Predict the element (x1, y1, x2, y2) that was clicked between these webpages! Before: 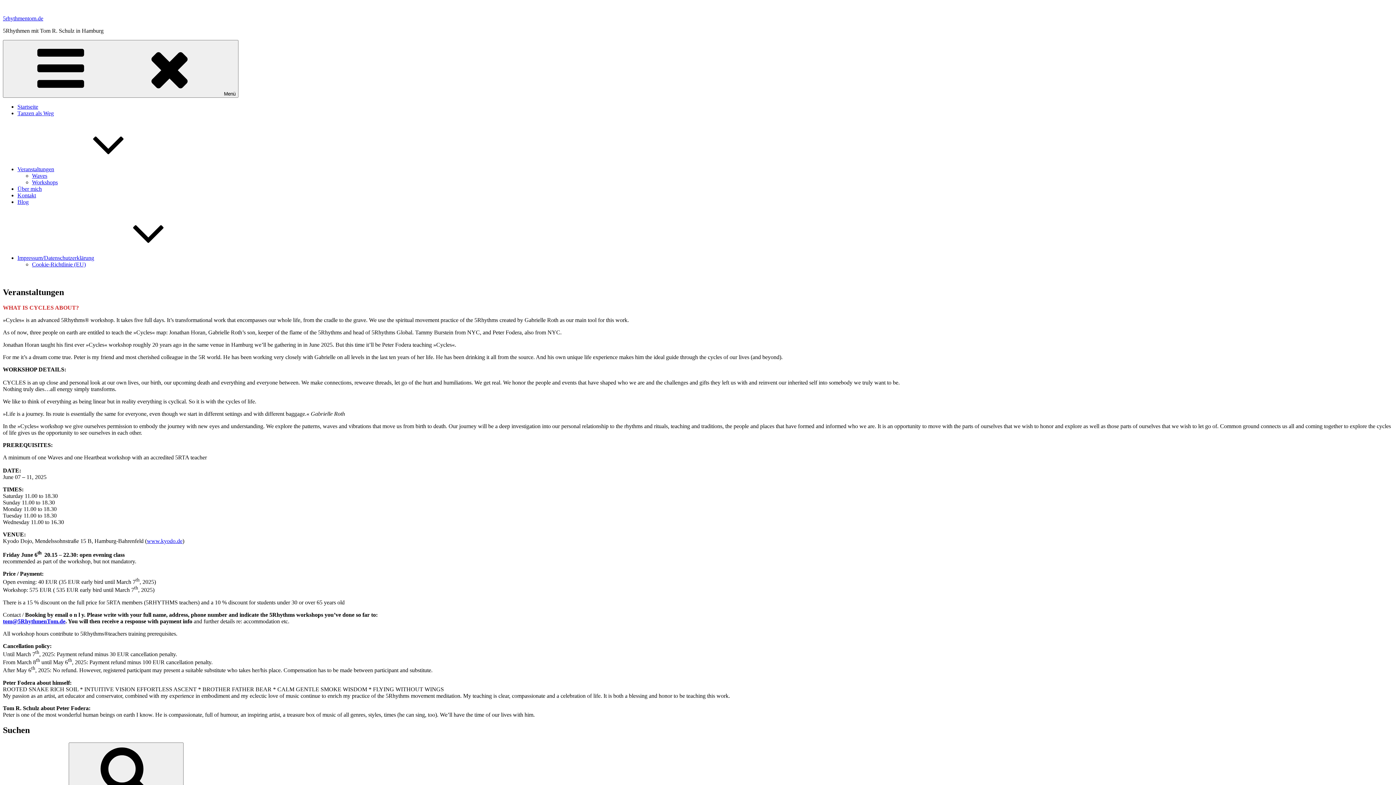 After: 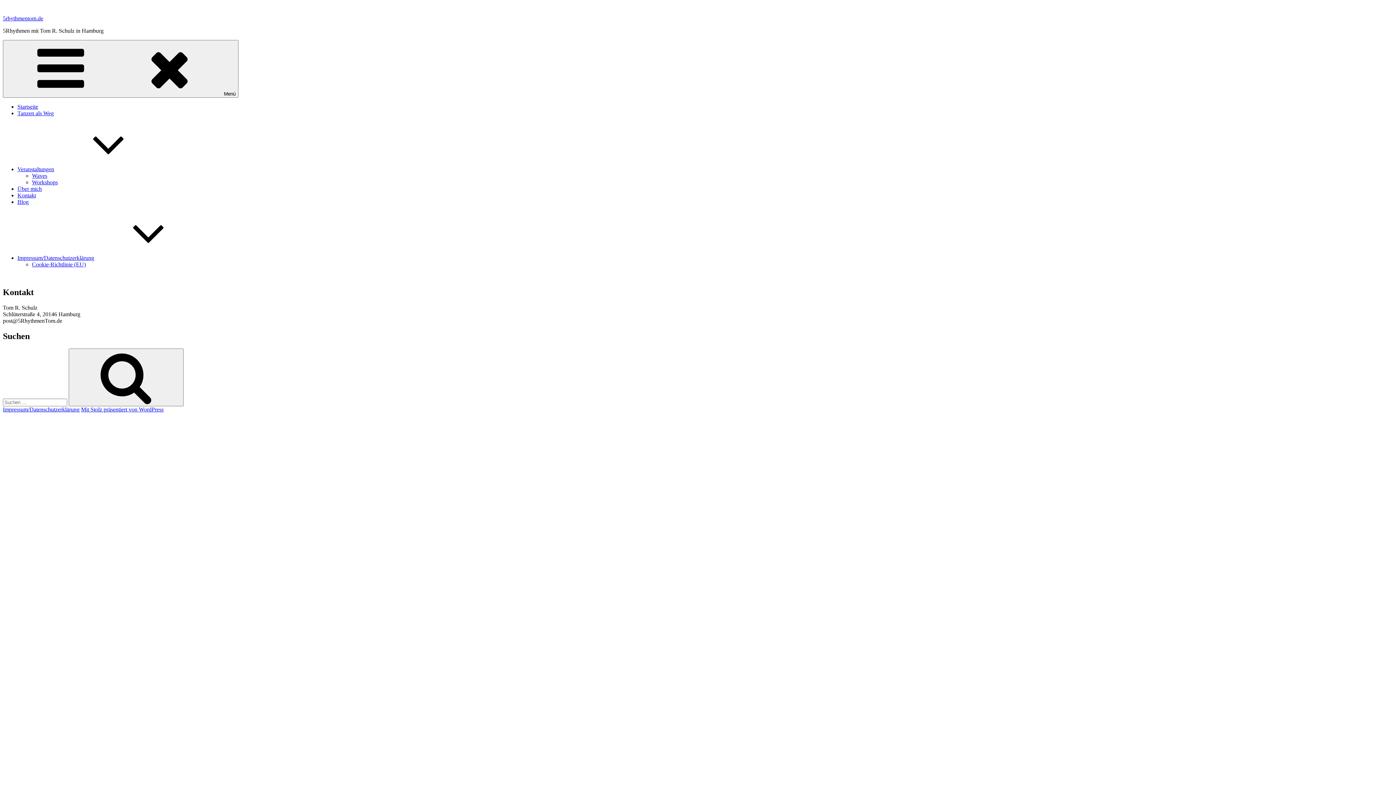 Action: bbox: (17, 192, 36, 198) label: Kontakt